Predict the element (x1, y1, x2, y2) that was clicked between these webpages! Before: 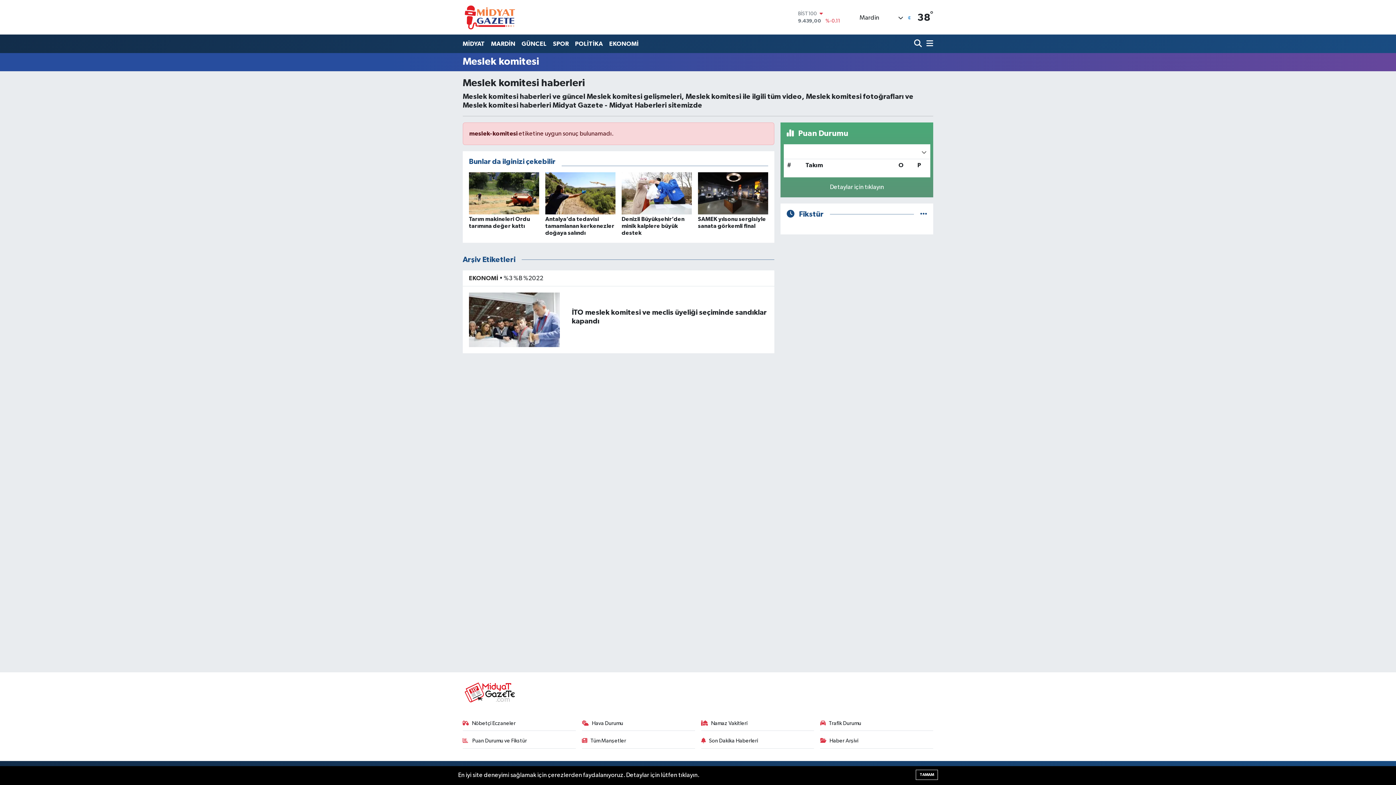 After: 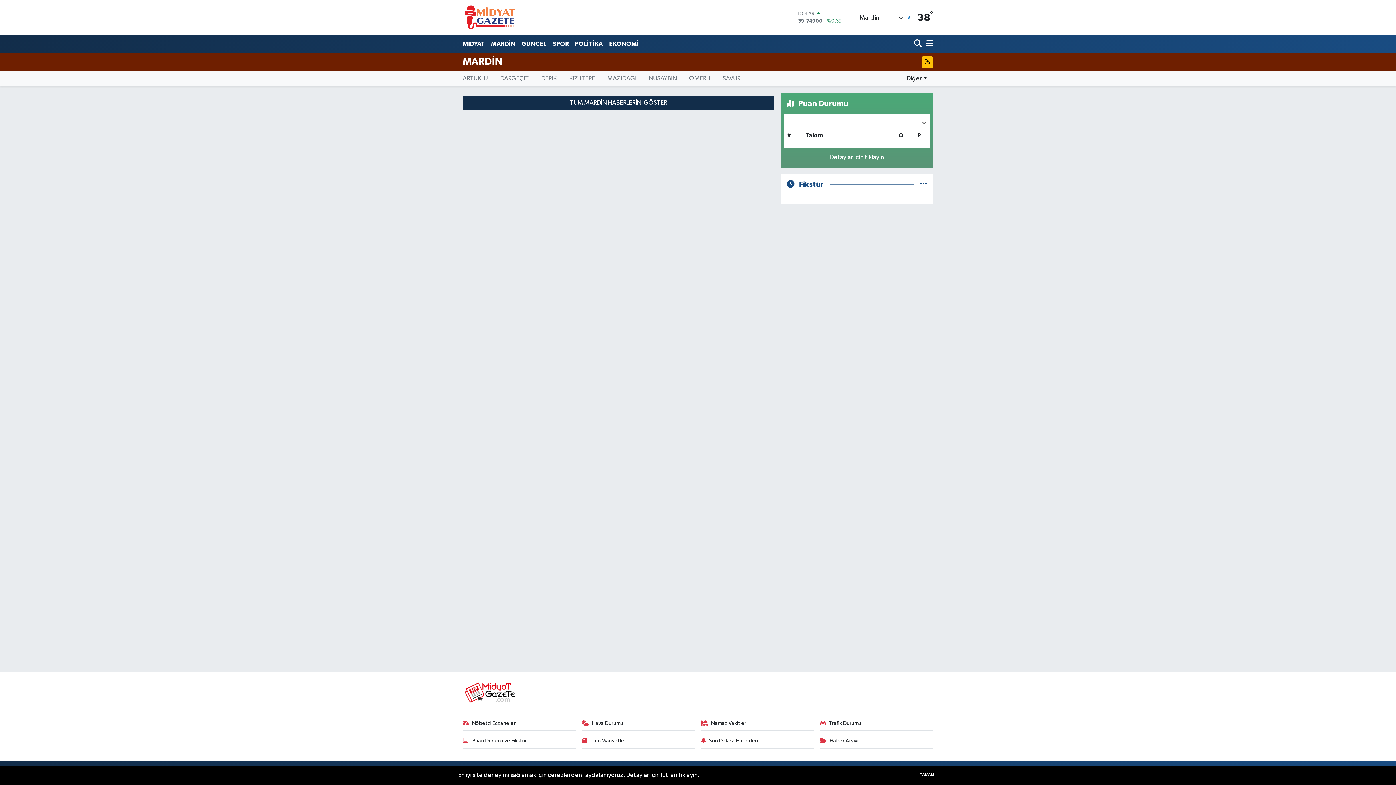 Action: label: MARDİN bbox: (488, 36, 518, 51)